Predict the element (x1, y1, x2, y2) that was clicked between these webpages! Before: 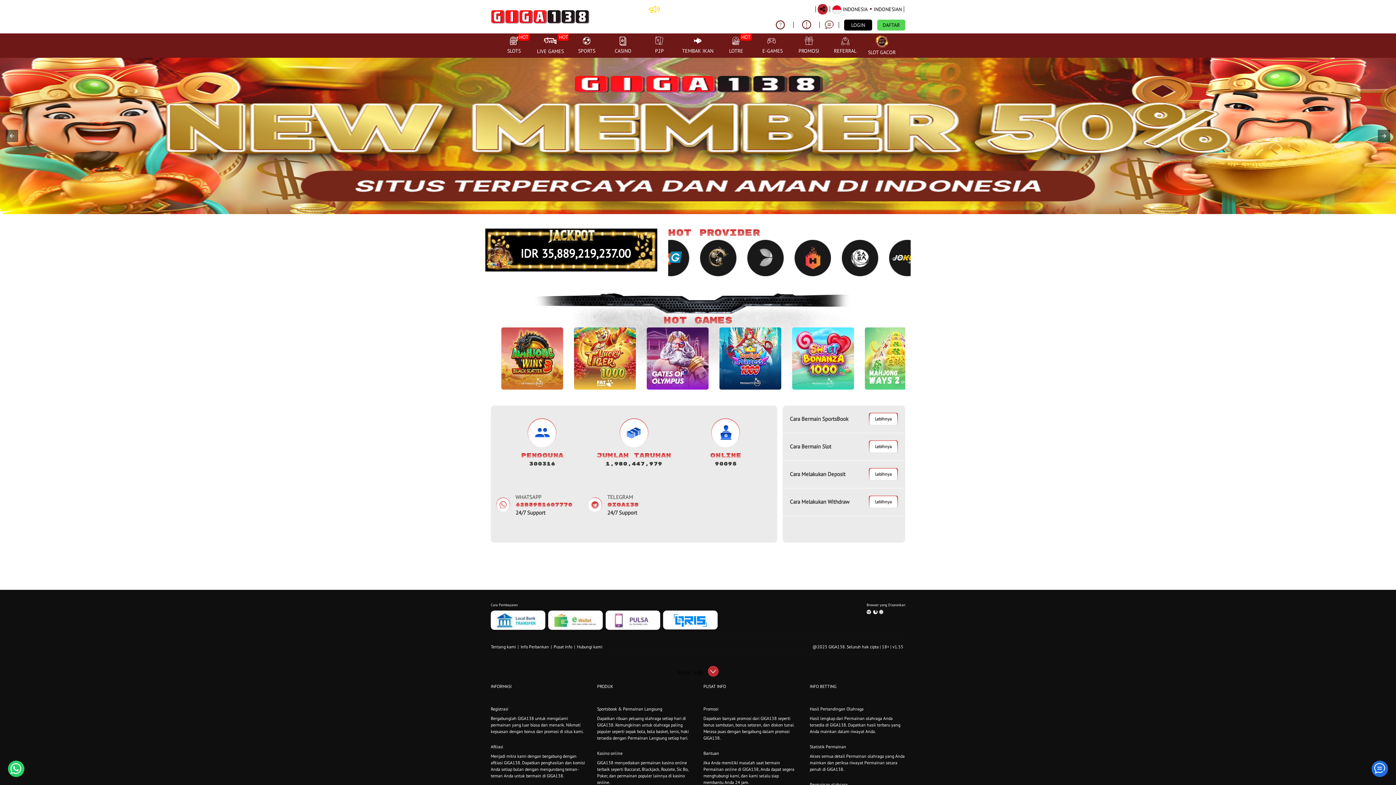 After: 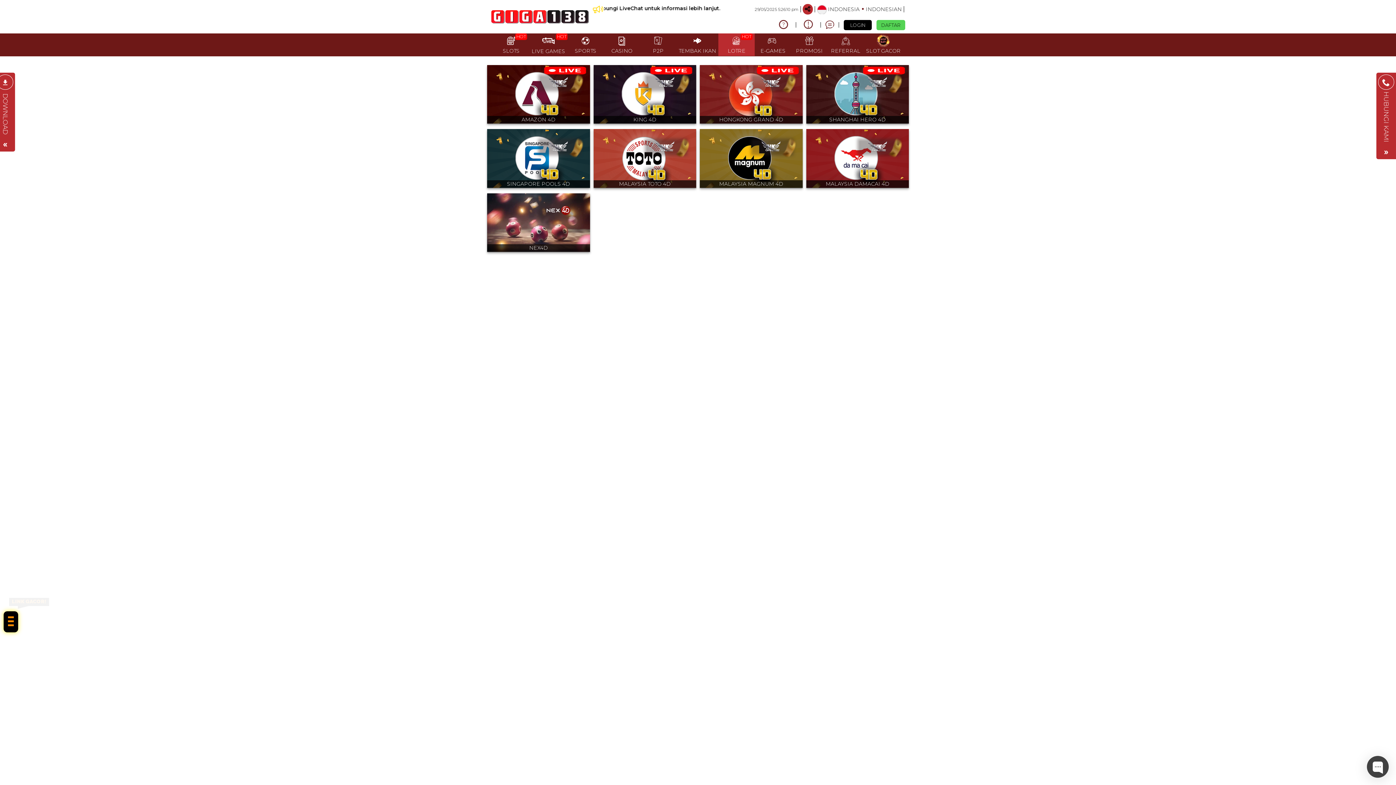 Action: bbox: (718, 33, 754, 56) label: HOT
LOTRE